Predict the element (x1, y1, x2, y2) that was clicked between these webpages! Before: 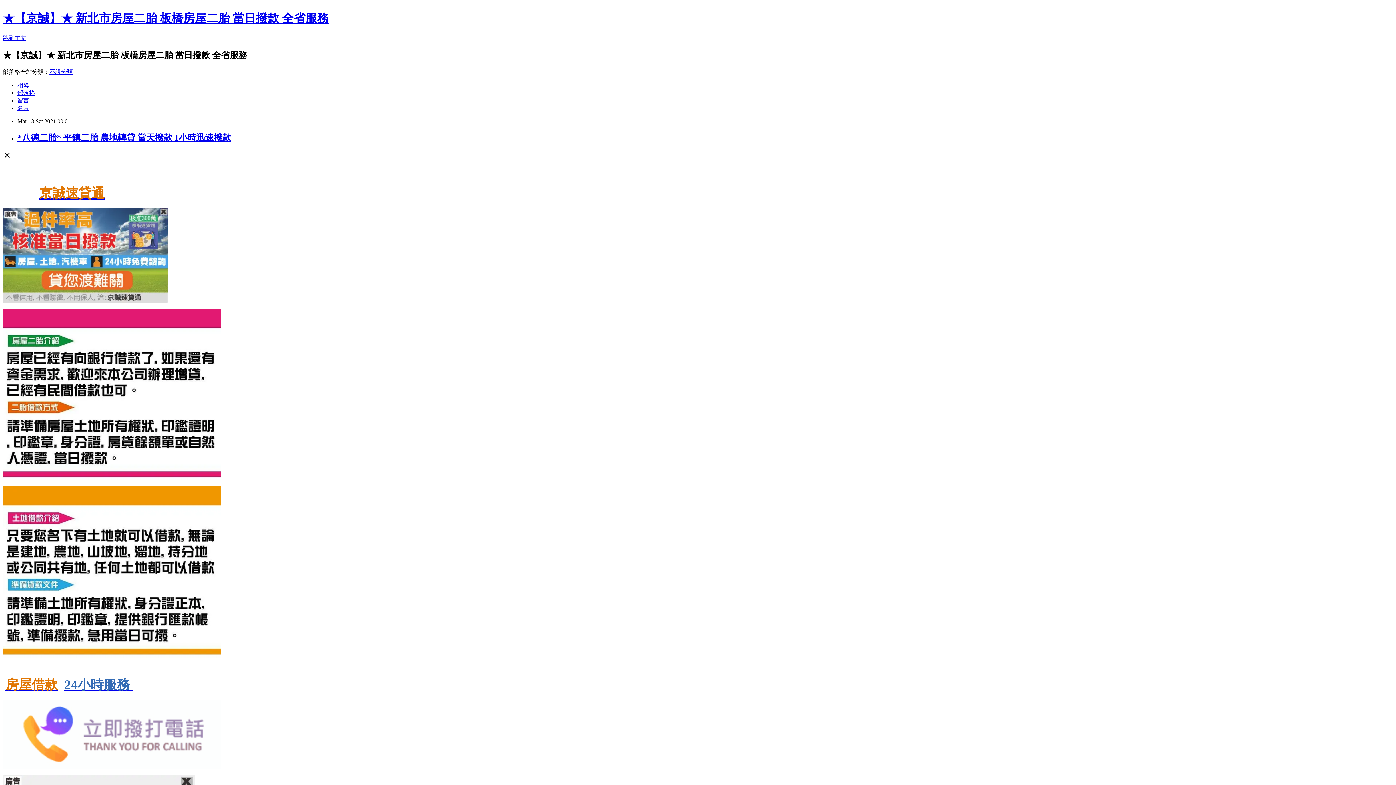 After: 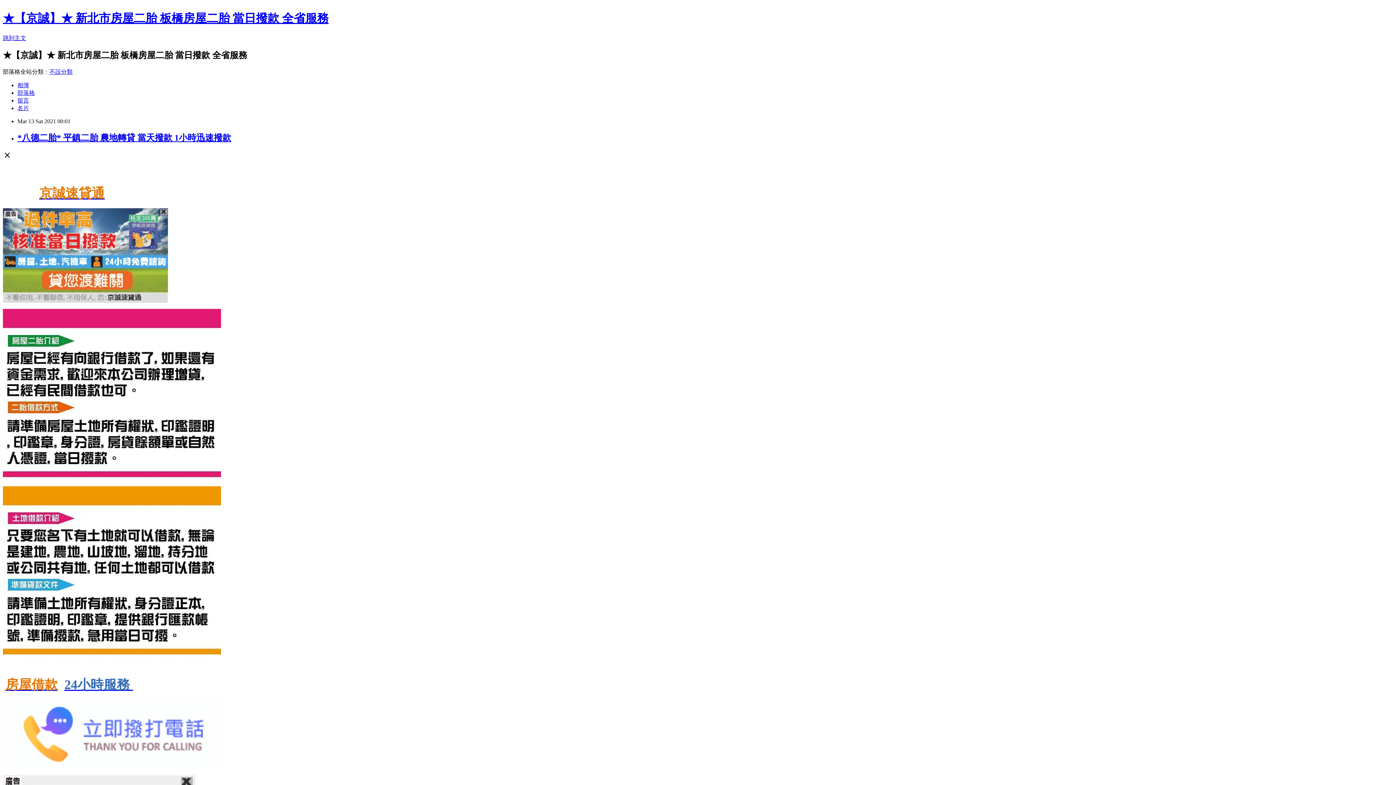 Action: bbox: (2, 764, 221, 770)